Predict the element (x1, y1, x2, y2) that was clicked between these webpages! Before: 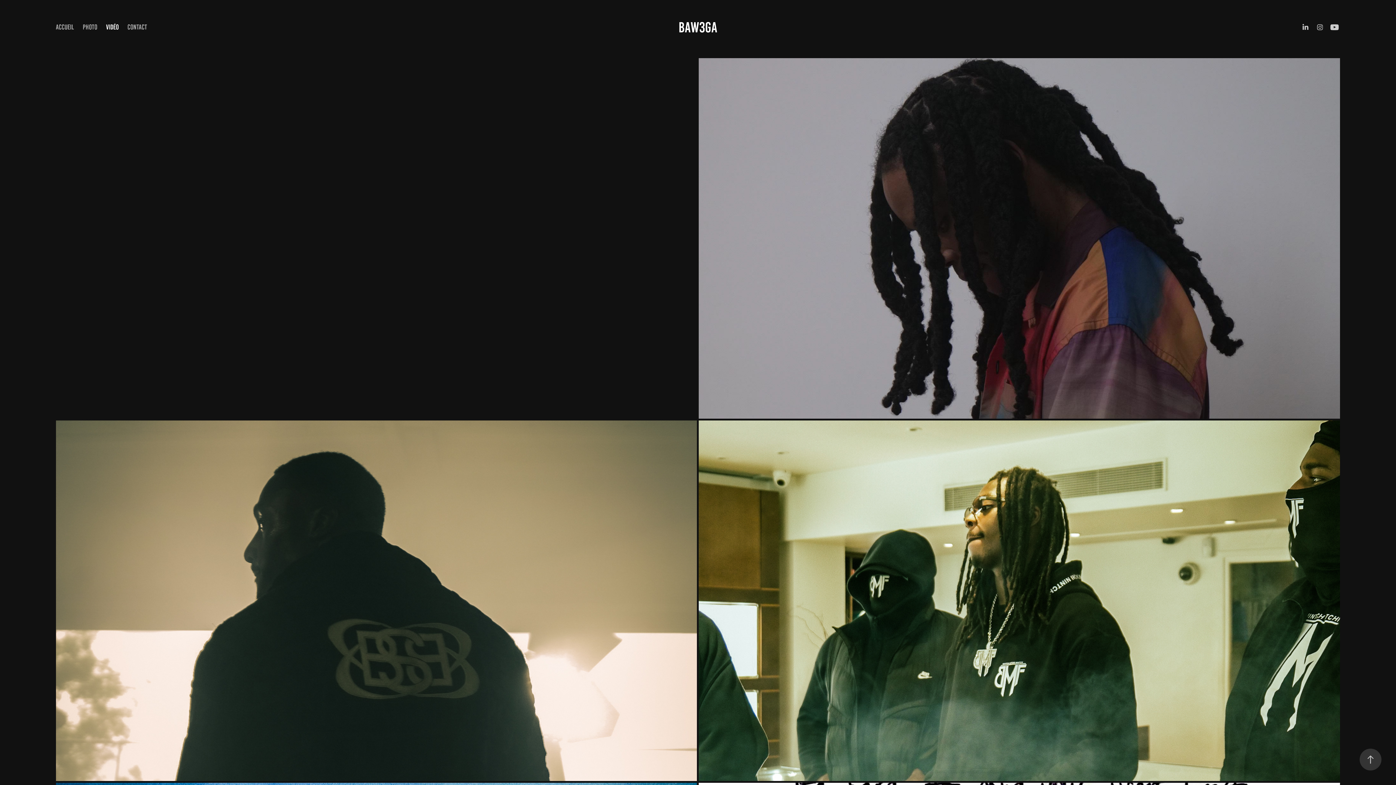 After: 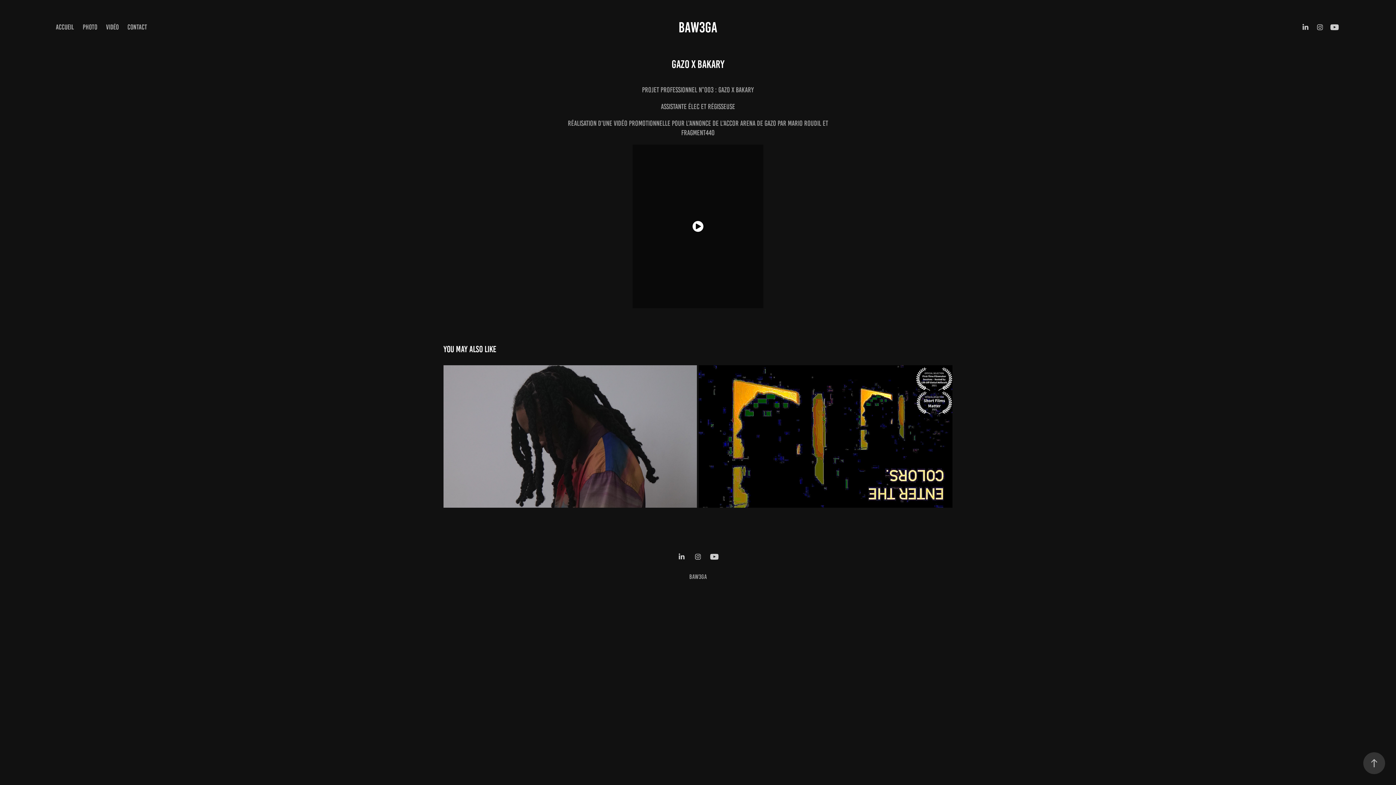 Action: bbox: (55, 420, 697, 783) label: GAZO X BAKARY
2024